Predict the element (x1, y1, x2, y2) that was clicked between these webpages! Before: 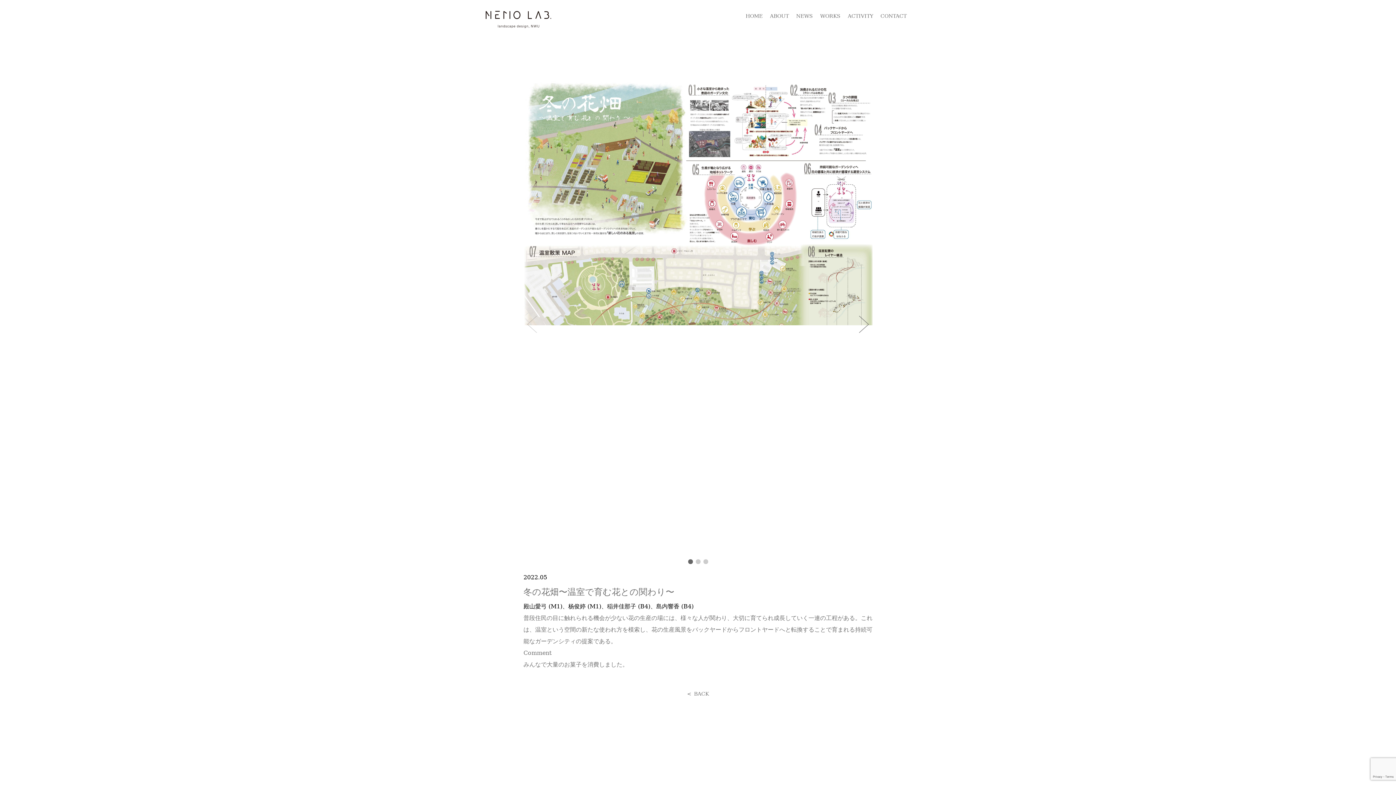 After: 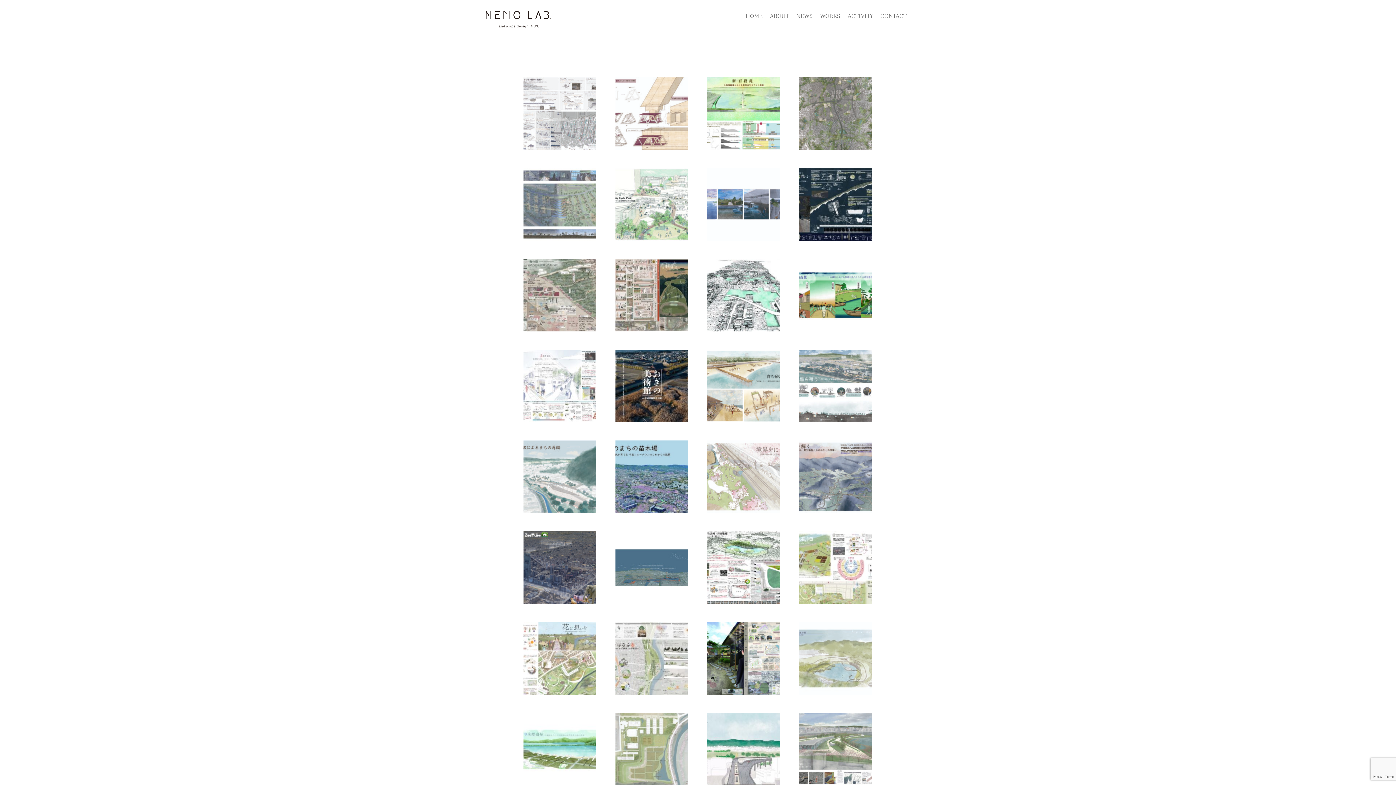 Action: label: < BACK bbox: (523, 689, 872, 699)